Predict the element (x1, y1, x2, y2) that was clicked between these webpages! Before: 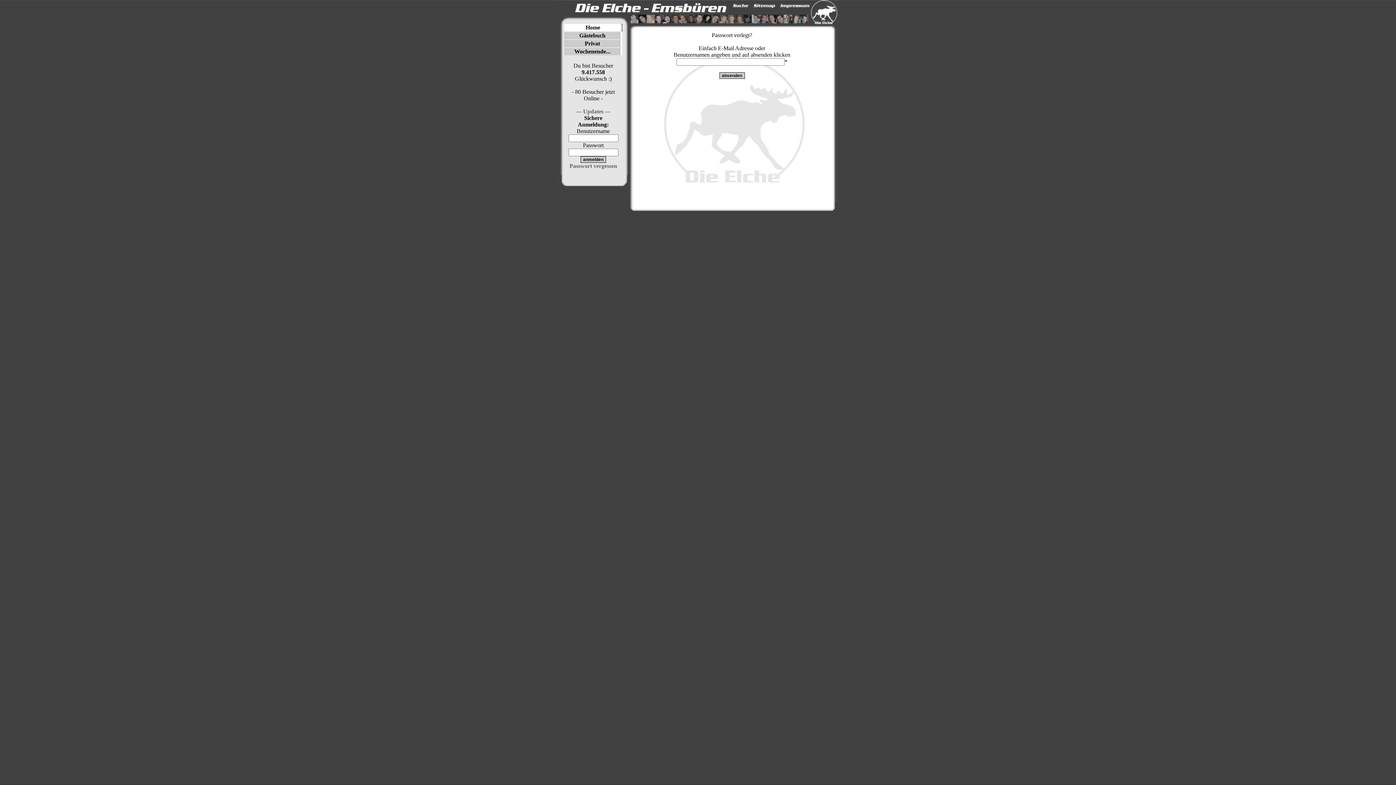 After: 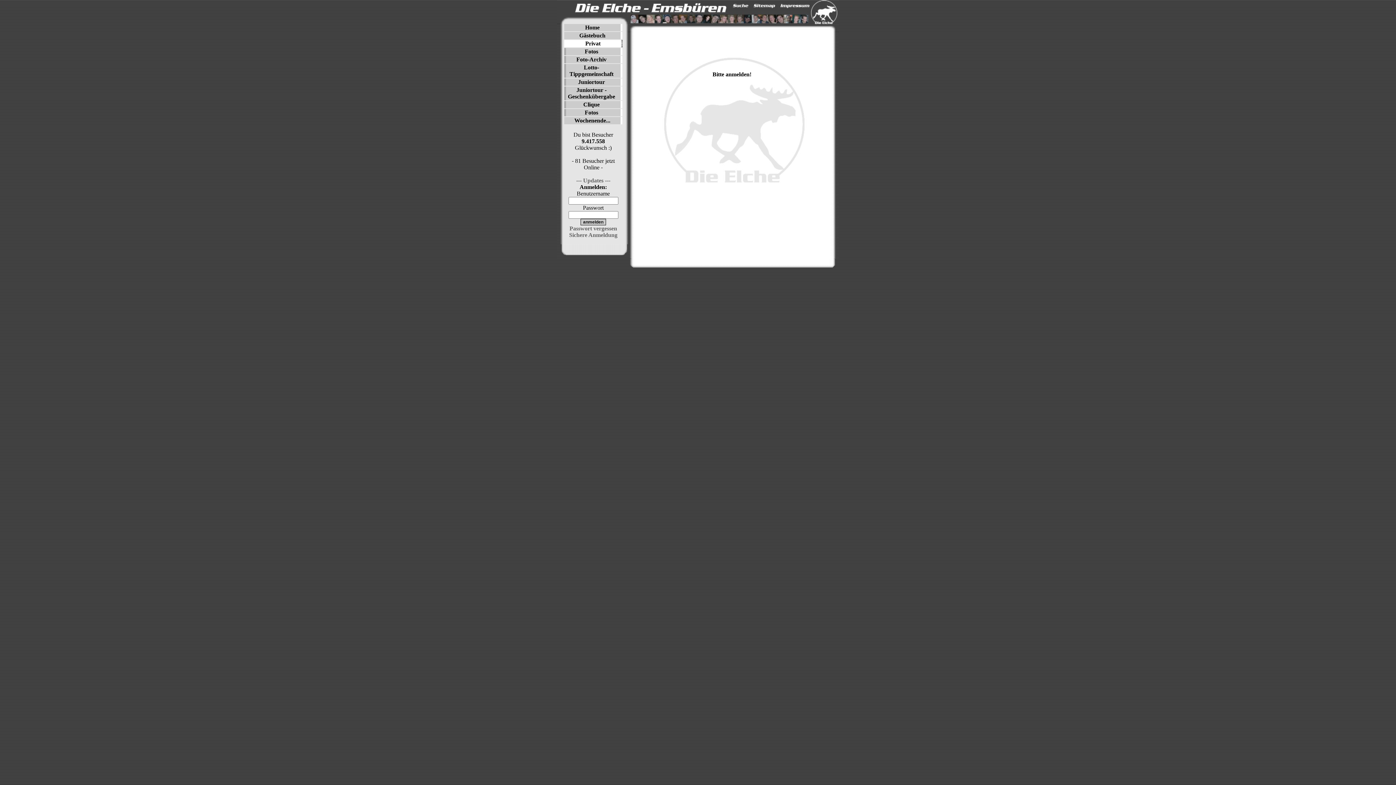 Action: label: Privat bbox: (564, 40, 622, 47)